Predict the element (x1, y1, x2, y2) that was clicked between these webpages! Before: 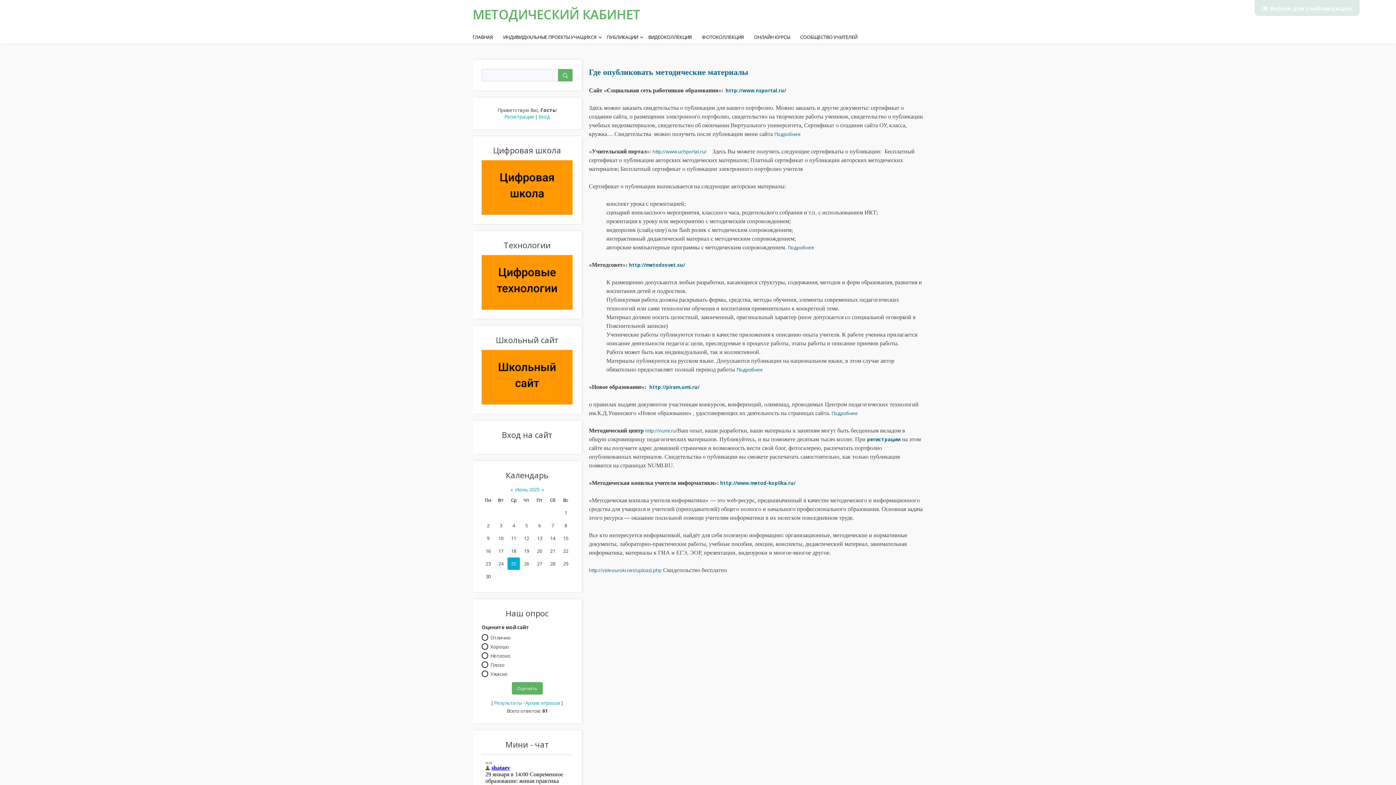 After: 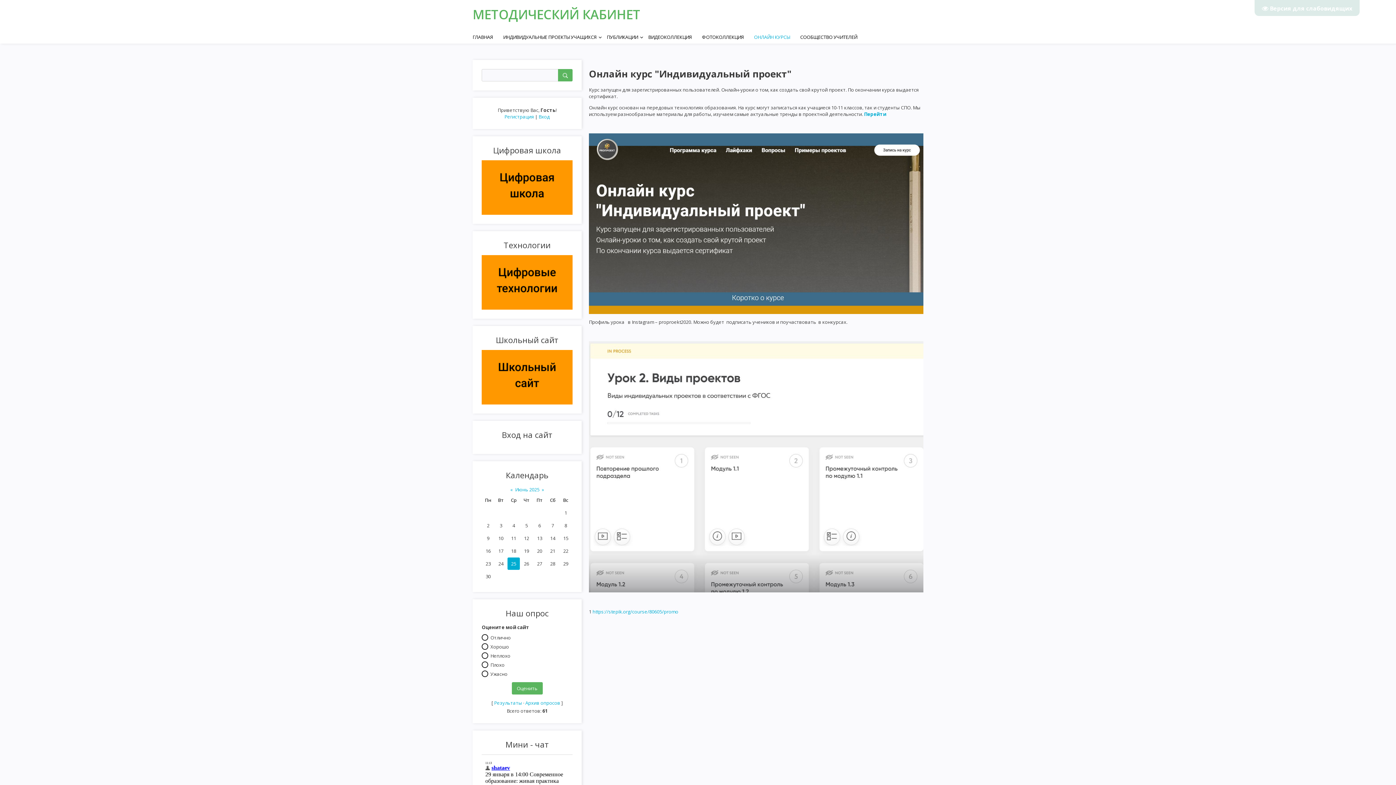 Action: label: ОНЛАЙН КУРСЫ bbox: (754, 29, 799, 43)